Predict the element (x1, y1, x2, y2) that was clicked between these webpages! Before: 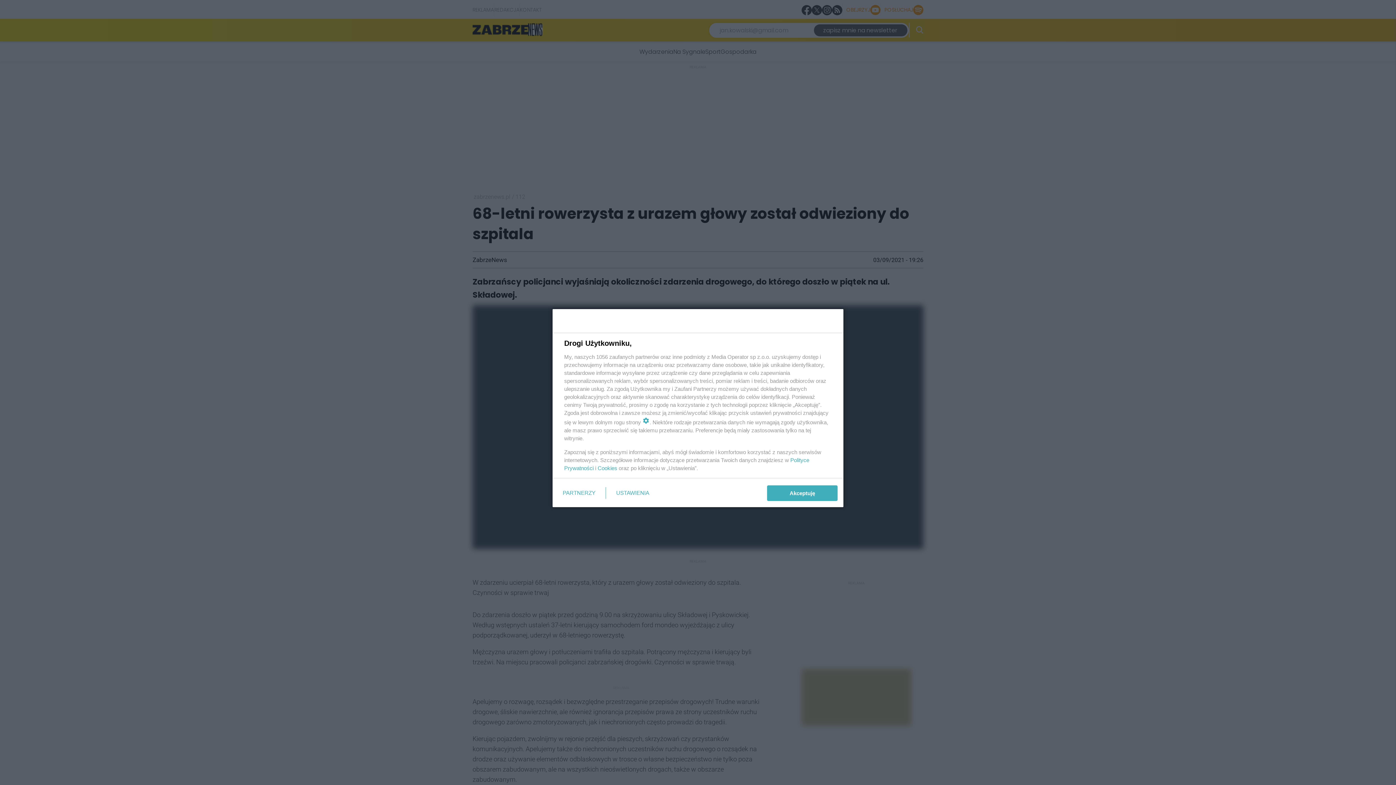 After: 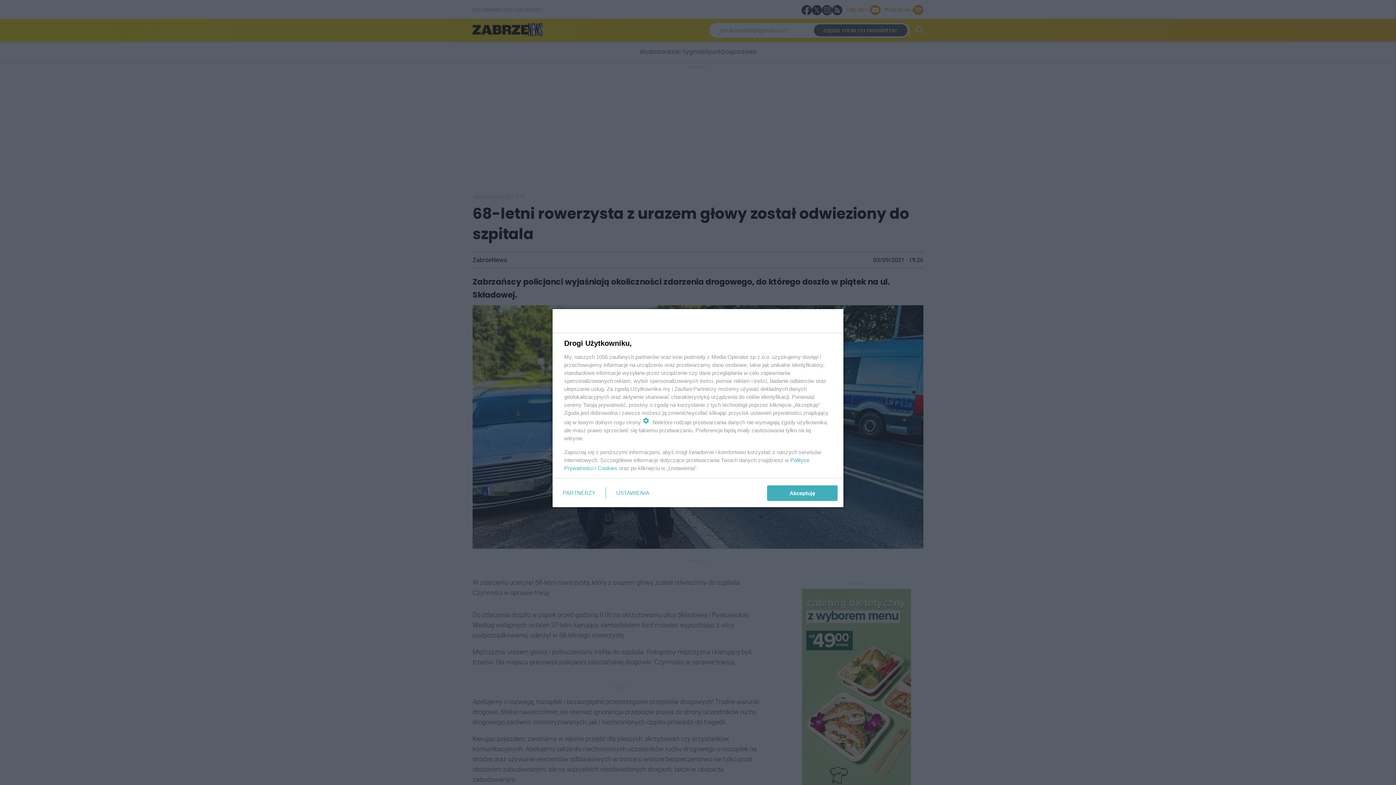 Action: label: Cookies bbox: (597, 465, 617, 471)